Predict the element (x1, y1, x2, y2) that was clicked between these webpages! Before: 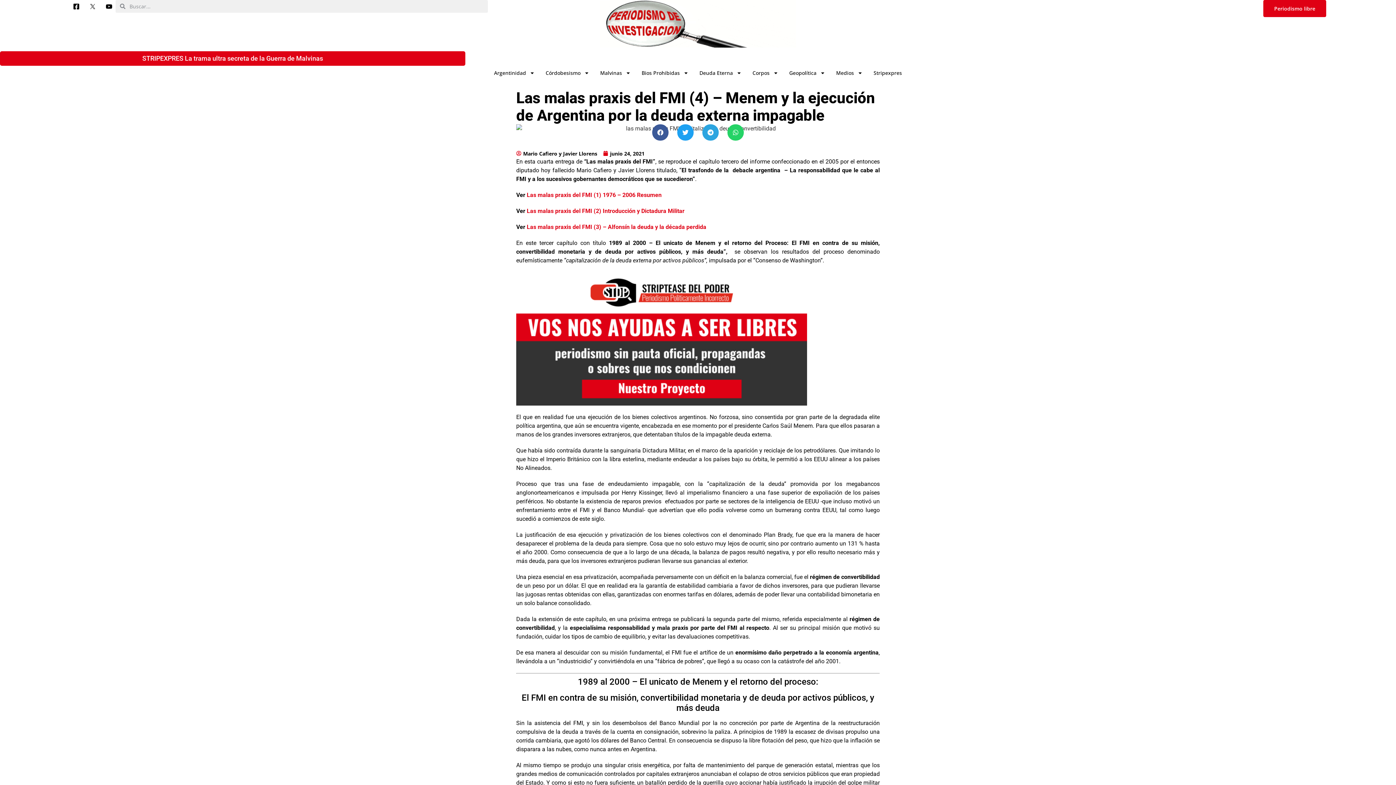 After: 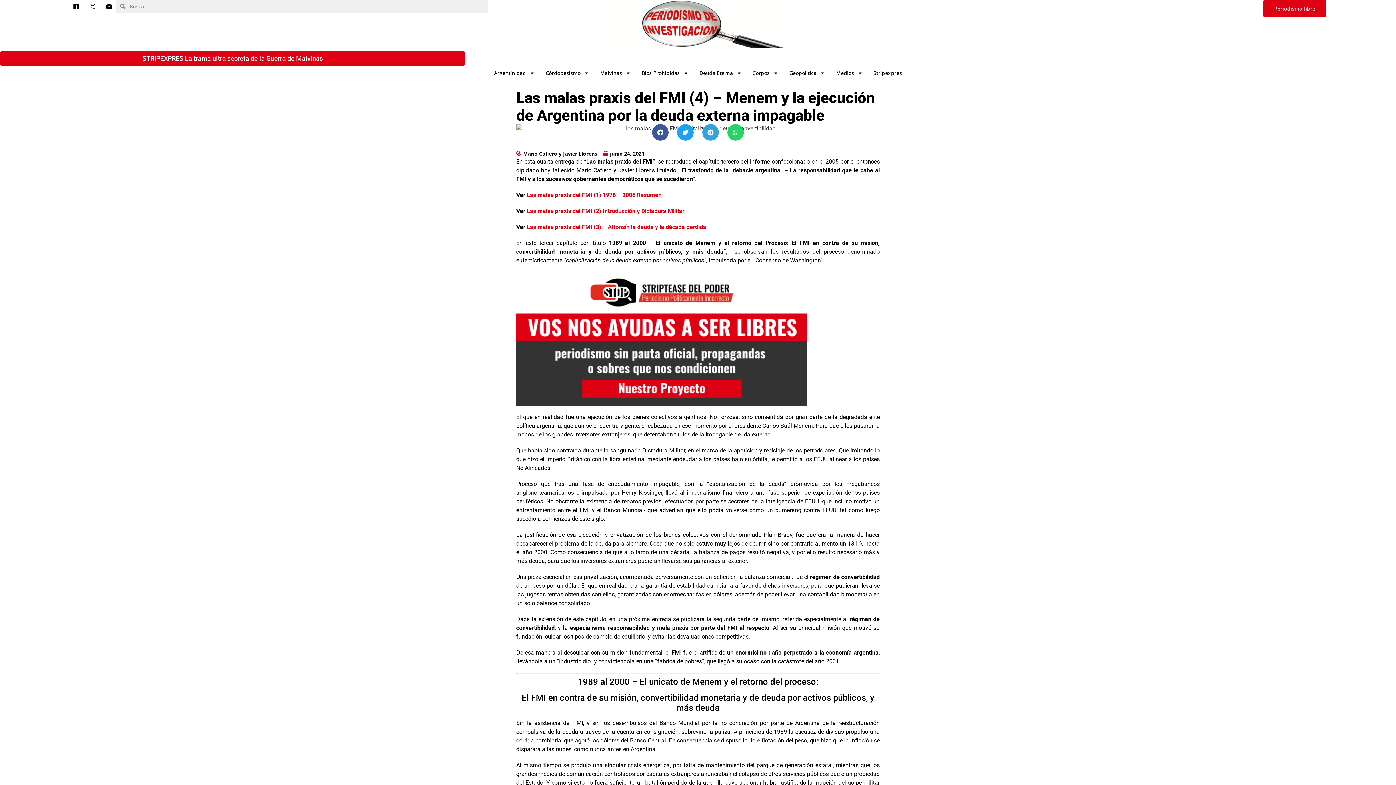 Action: bbox: (86, 0, 99, 13)